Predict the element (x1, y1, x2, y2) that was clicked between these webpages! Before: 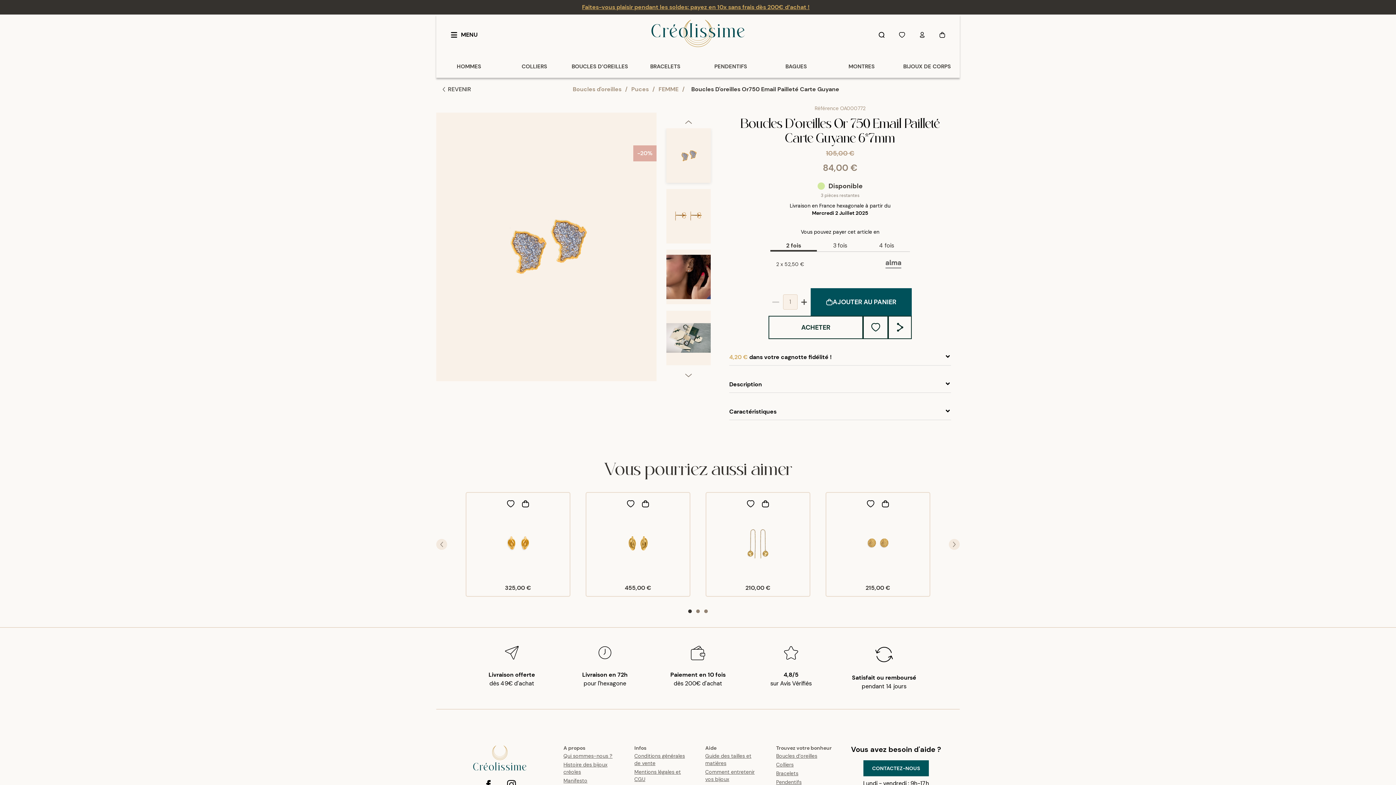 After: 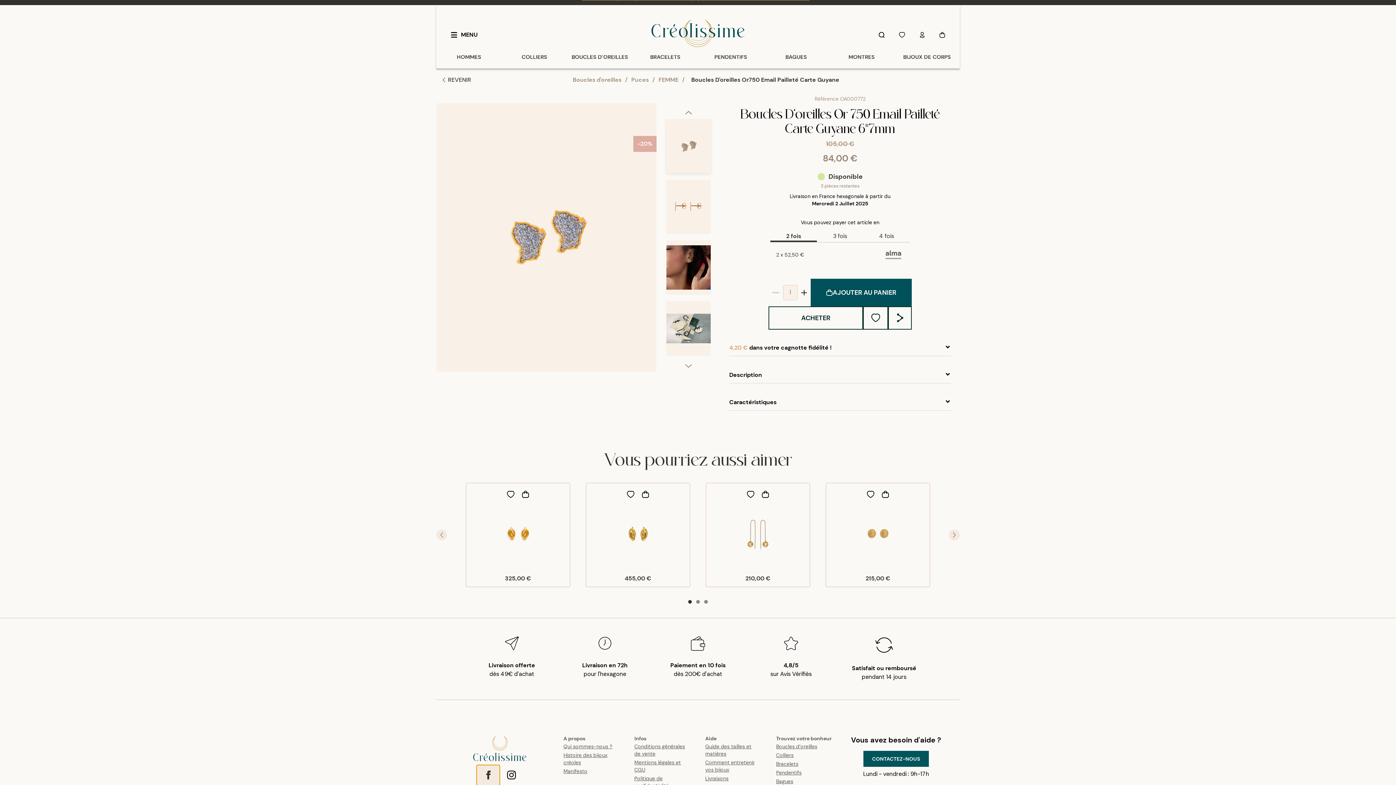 Action: bbox: (476, 774, 500, 795)